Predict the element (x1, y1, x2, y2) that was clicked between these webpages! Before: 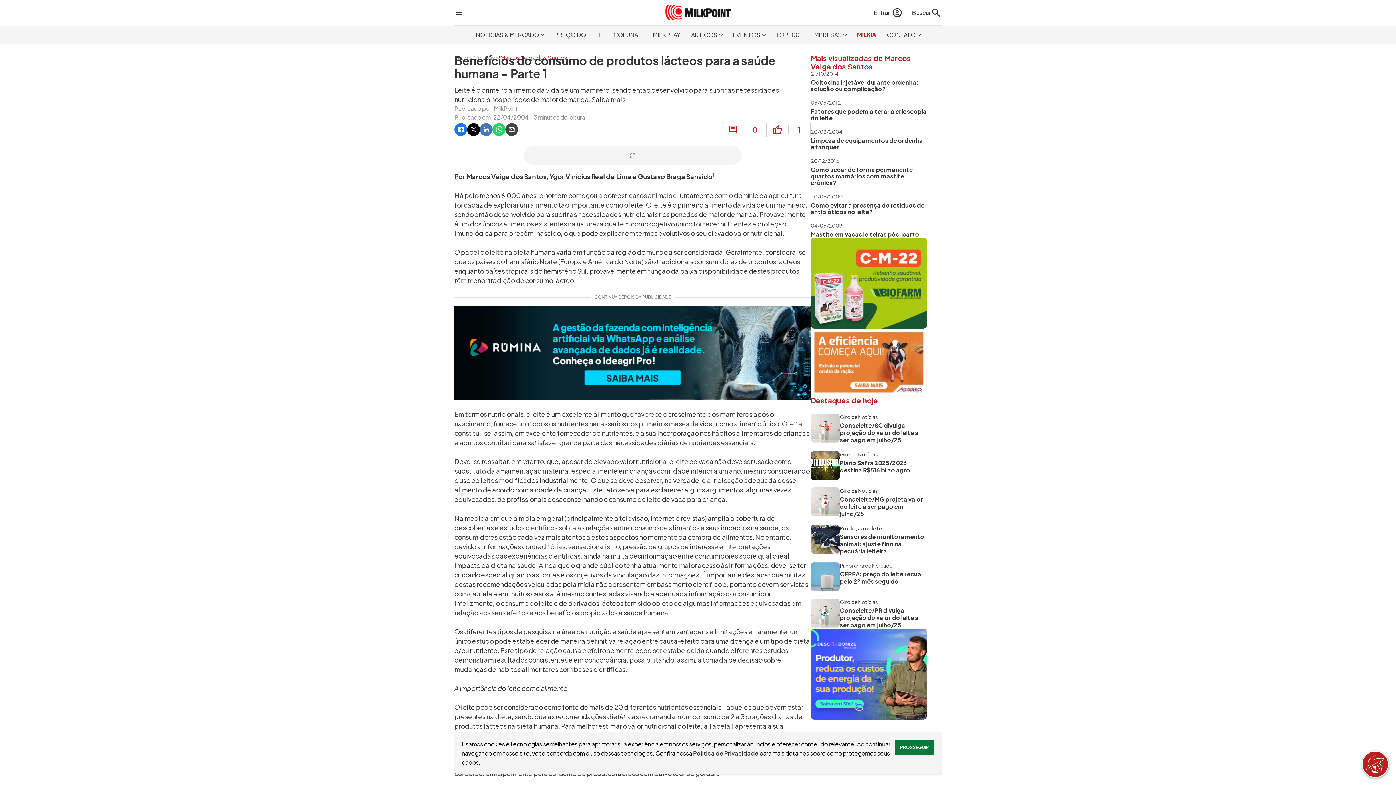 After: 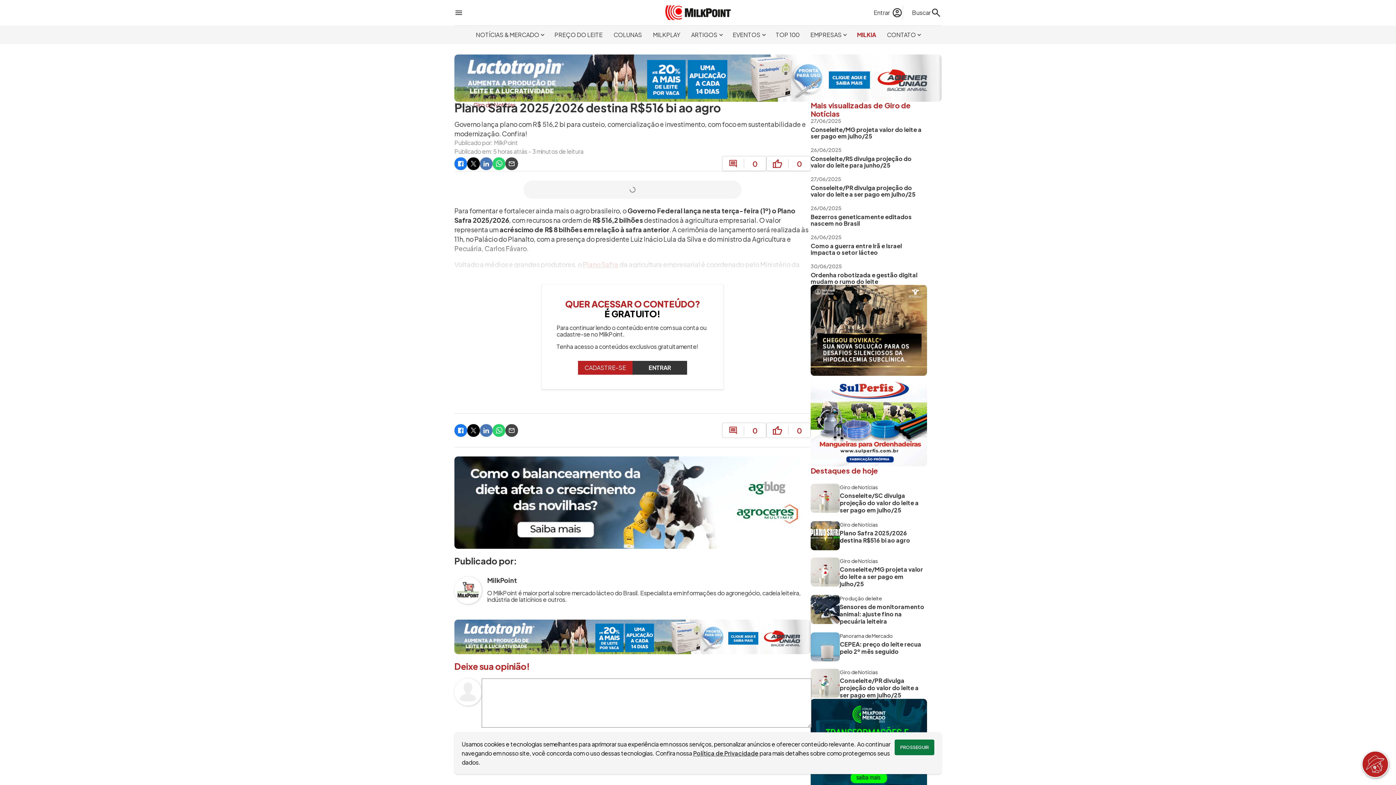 Action: bbox: (810, 451, 927, 480) label: Giro de Notícias
Plano Safra 2025/2026 destina R$516 bi ao agro